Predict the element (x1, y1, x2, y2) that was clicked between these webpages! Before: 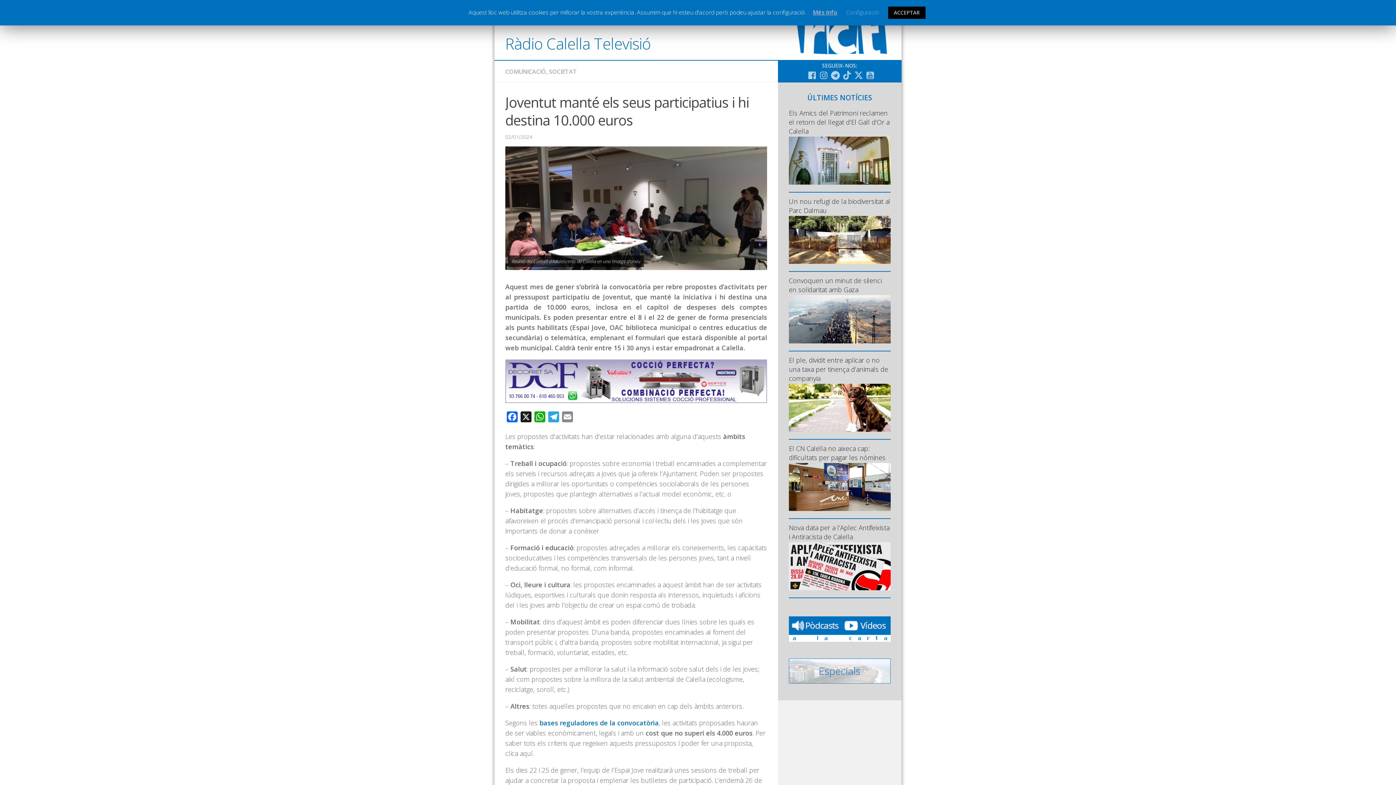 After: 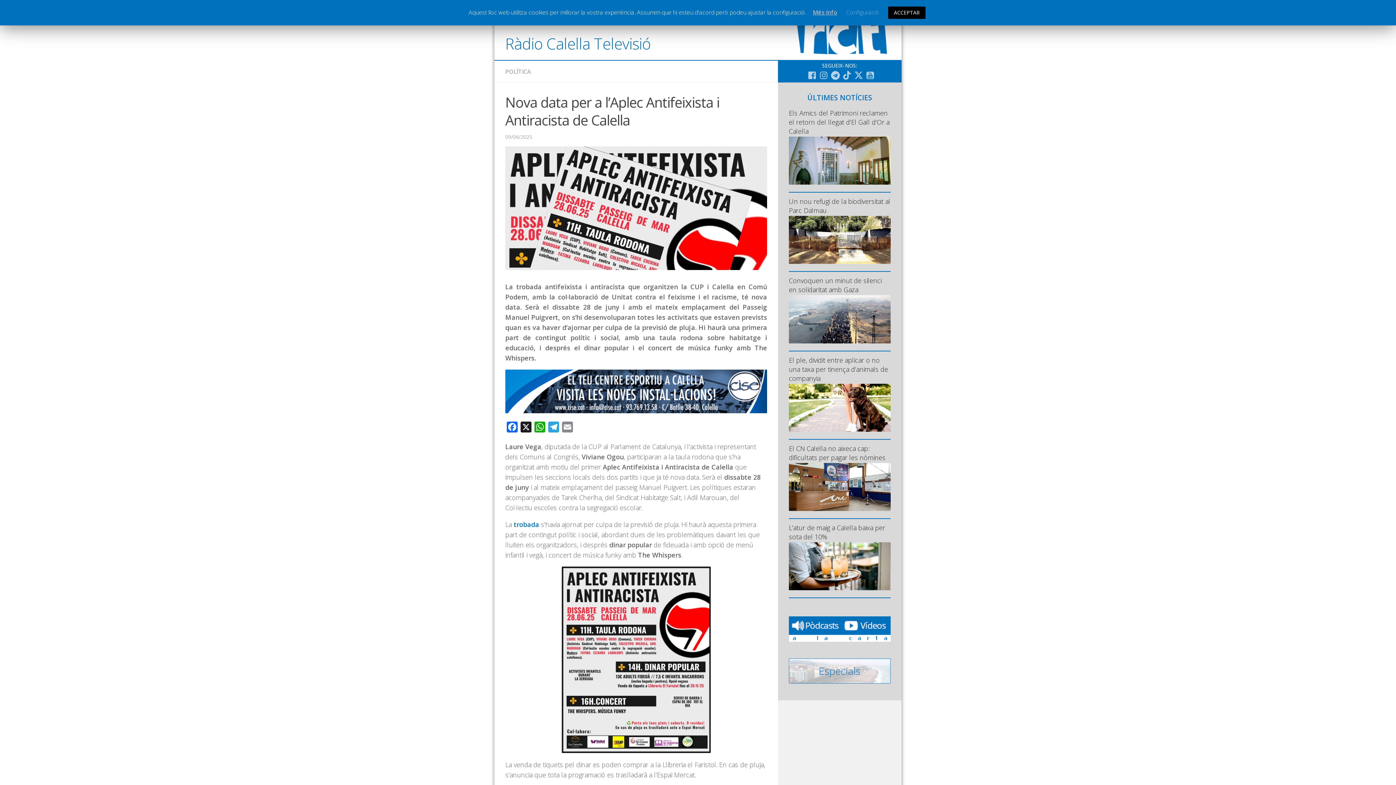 Action: label: Nova data per a l’Aplec Antifeixista i Antiracista de Calella bbox: (789, 523, 889, 541)